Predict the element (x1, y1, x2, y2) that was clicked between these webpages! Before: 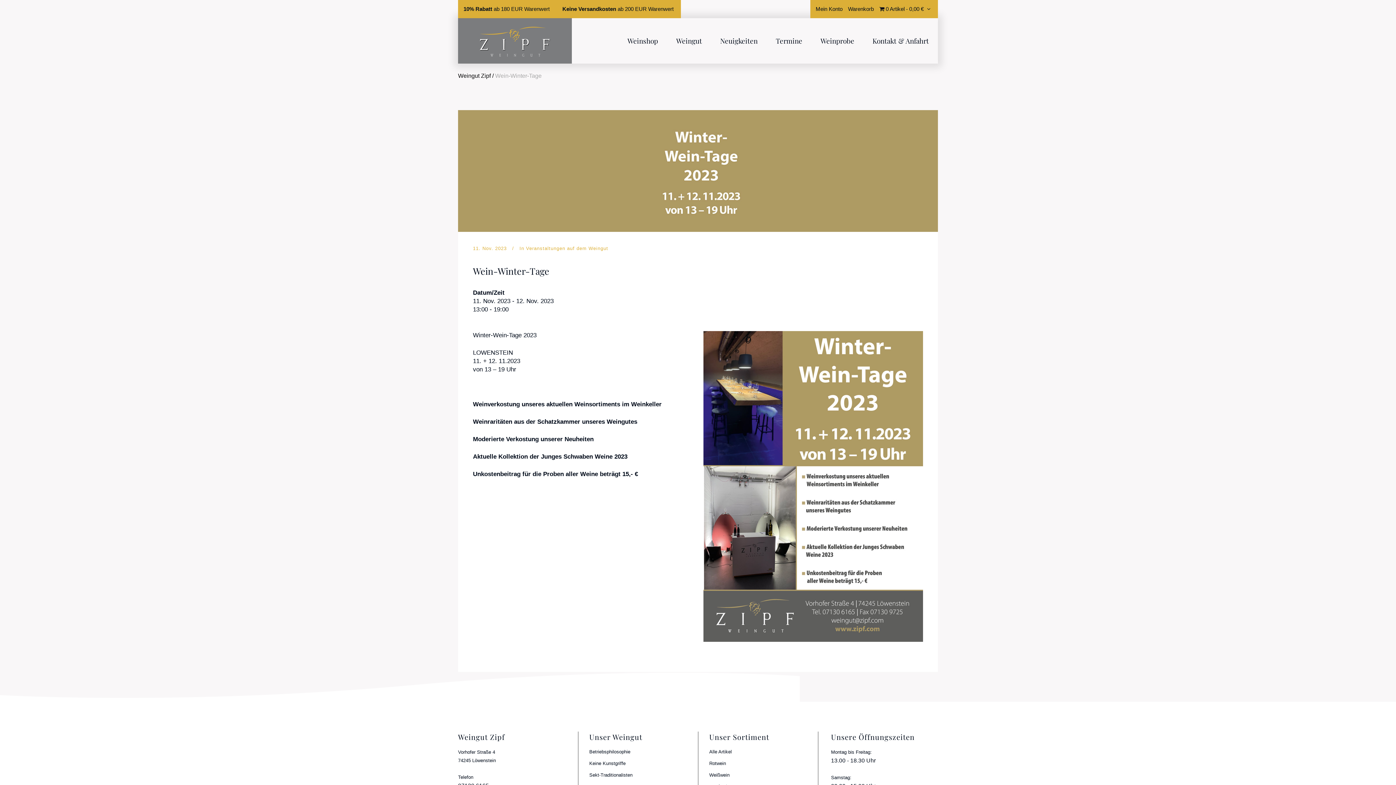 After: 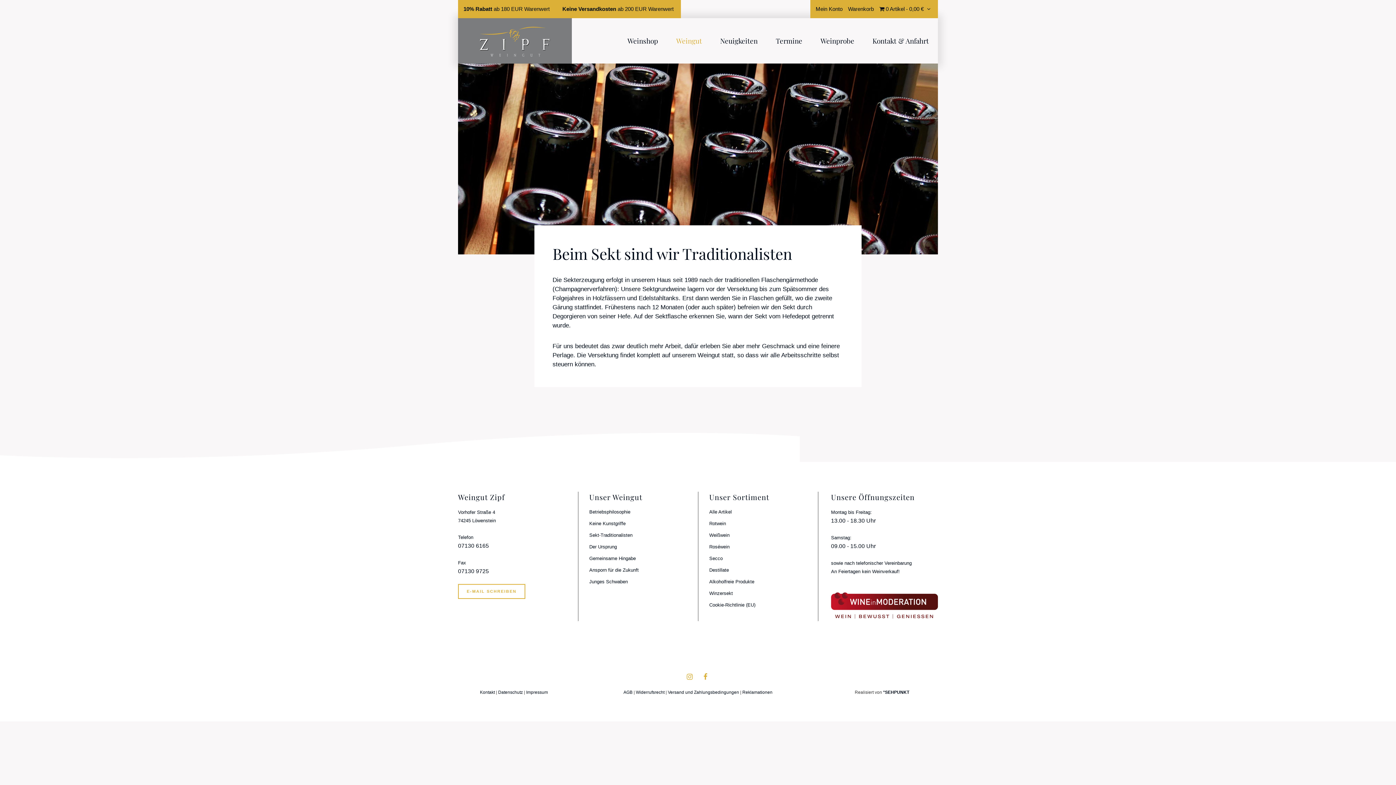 Action: bbox: (589, 771, 687, 779) label: Sekt-Traditionalisten